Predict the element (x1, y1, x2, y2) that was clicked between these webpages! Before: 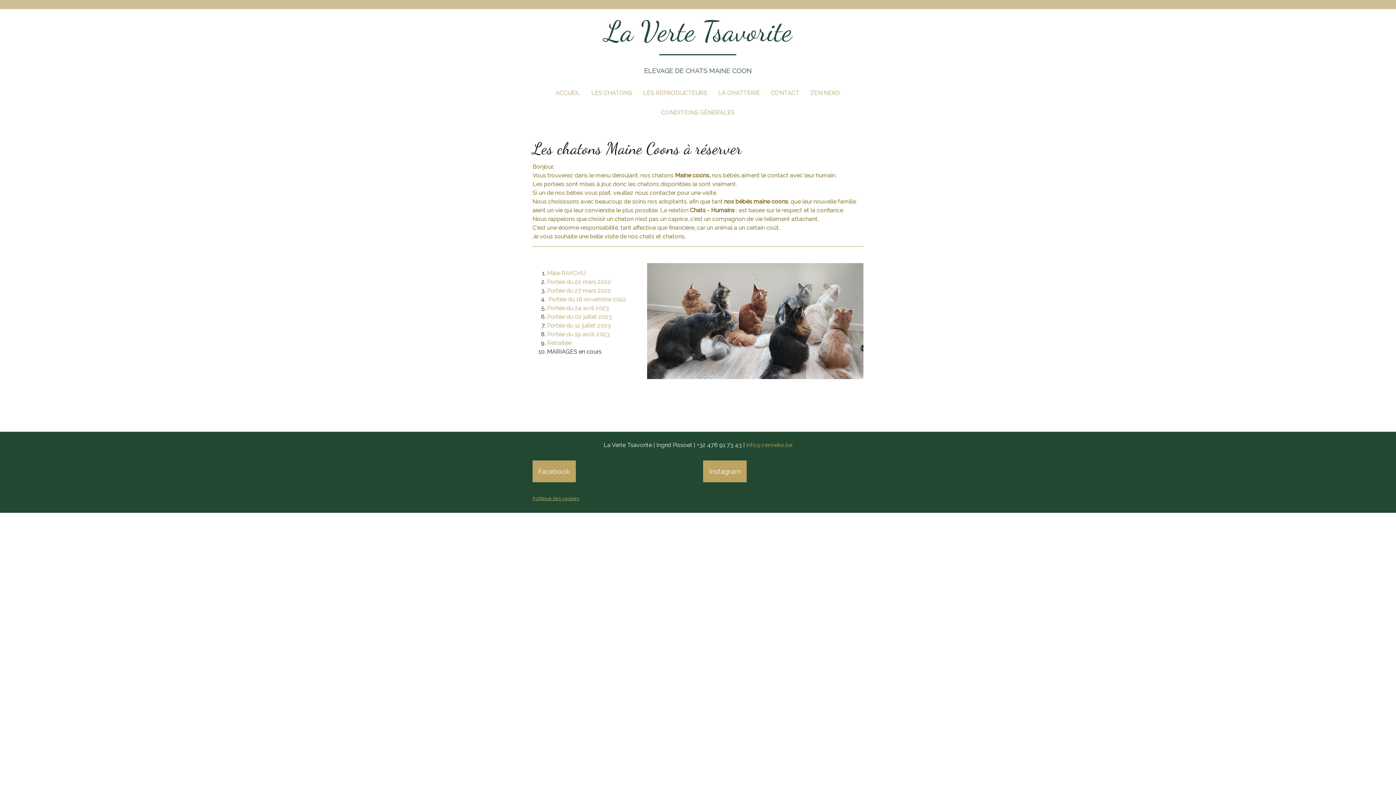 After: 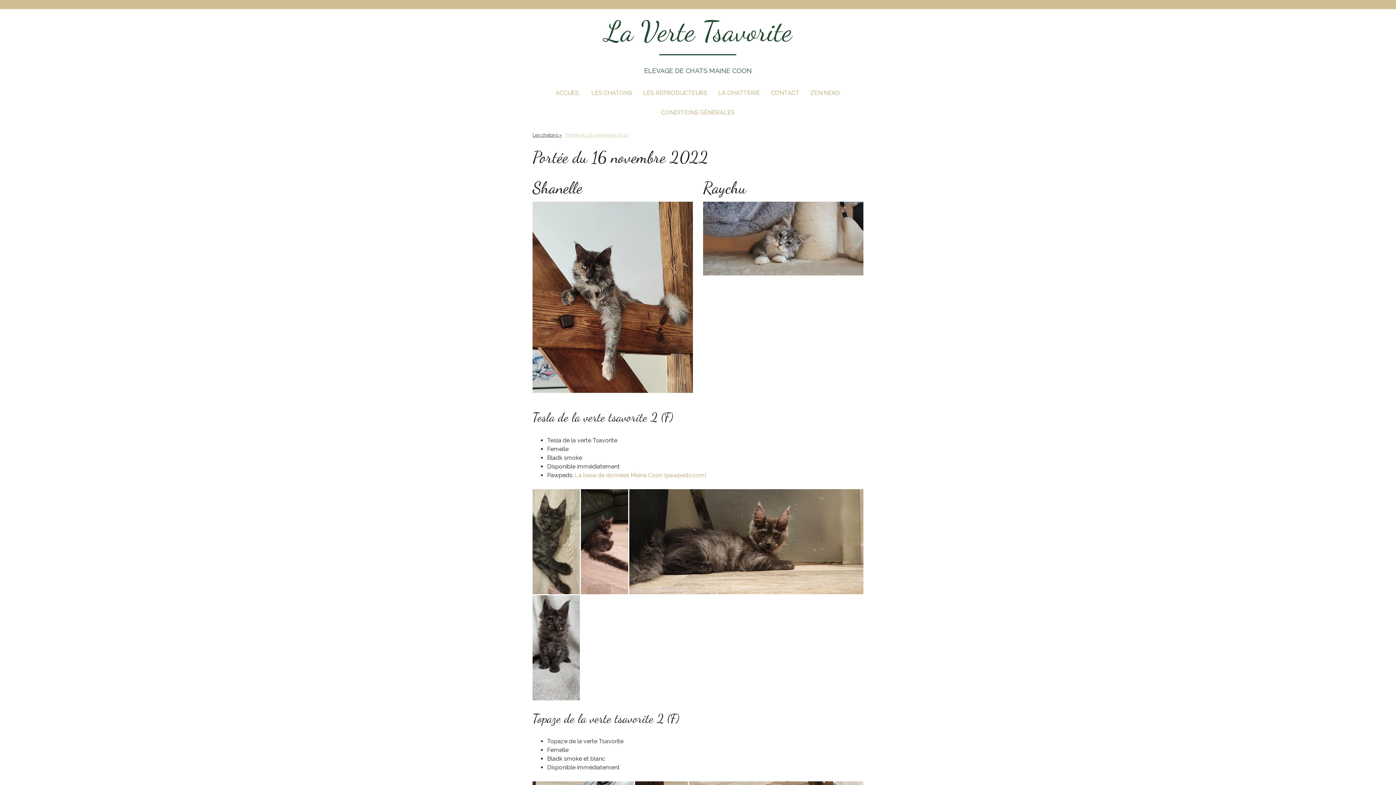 Action: label:  Portée du 16 novembre 2022 bbox: (547, 296, 626, 302)